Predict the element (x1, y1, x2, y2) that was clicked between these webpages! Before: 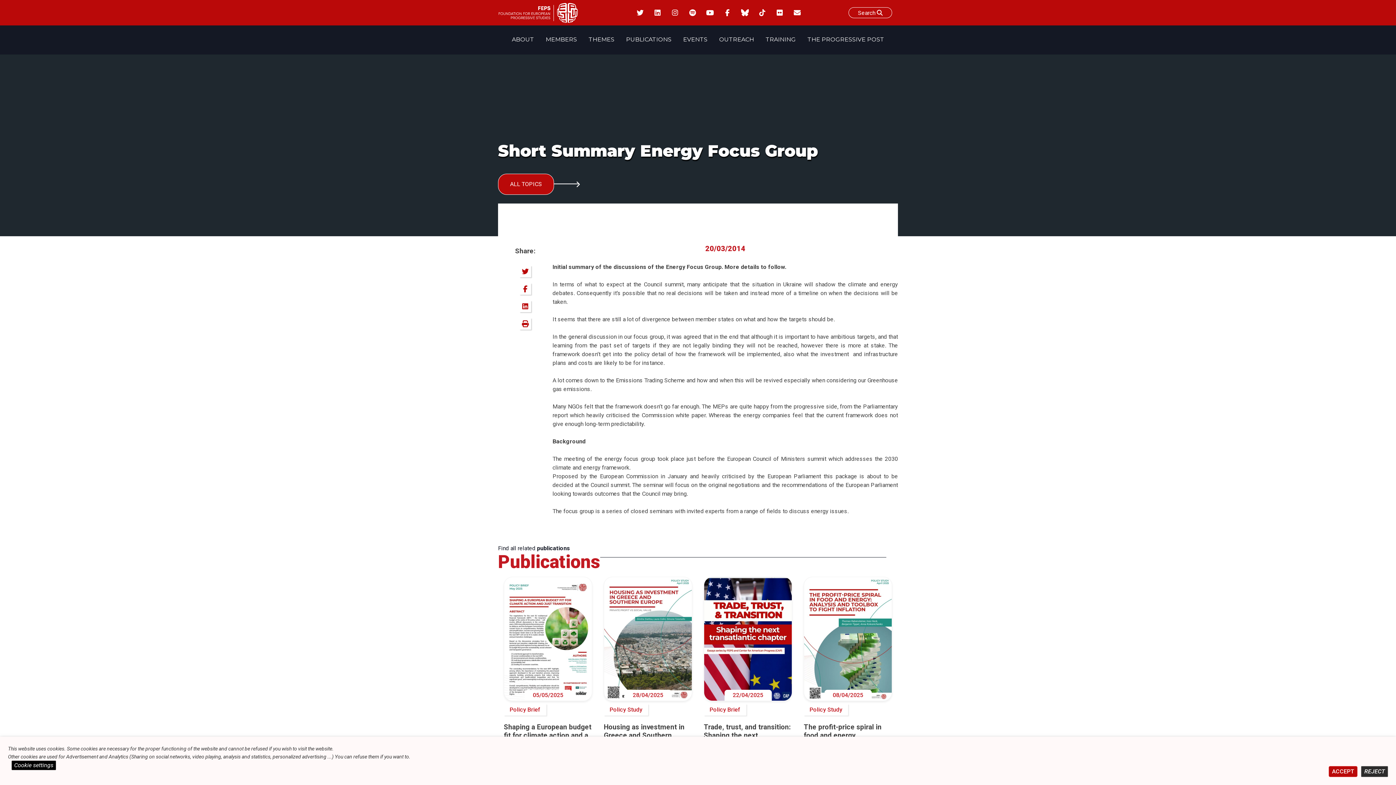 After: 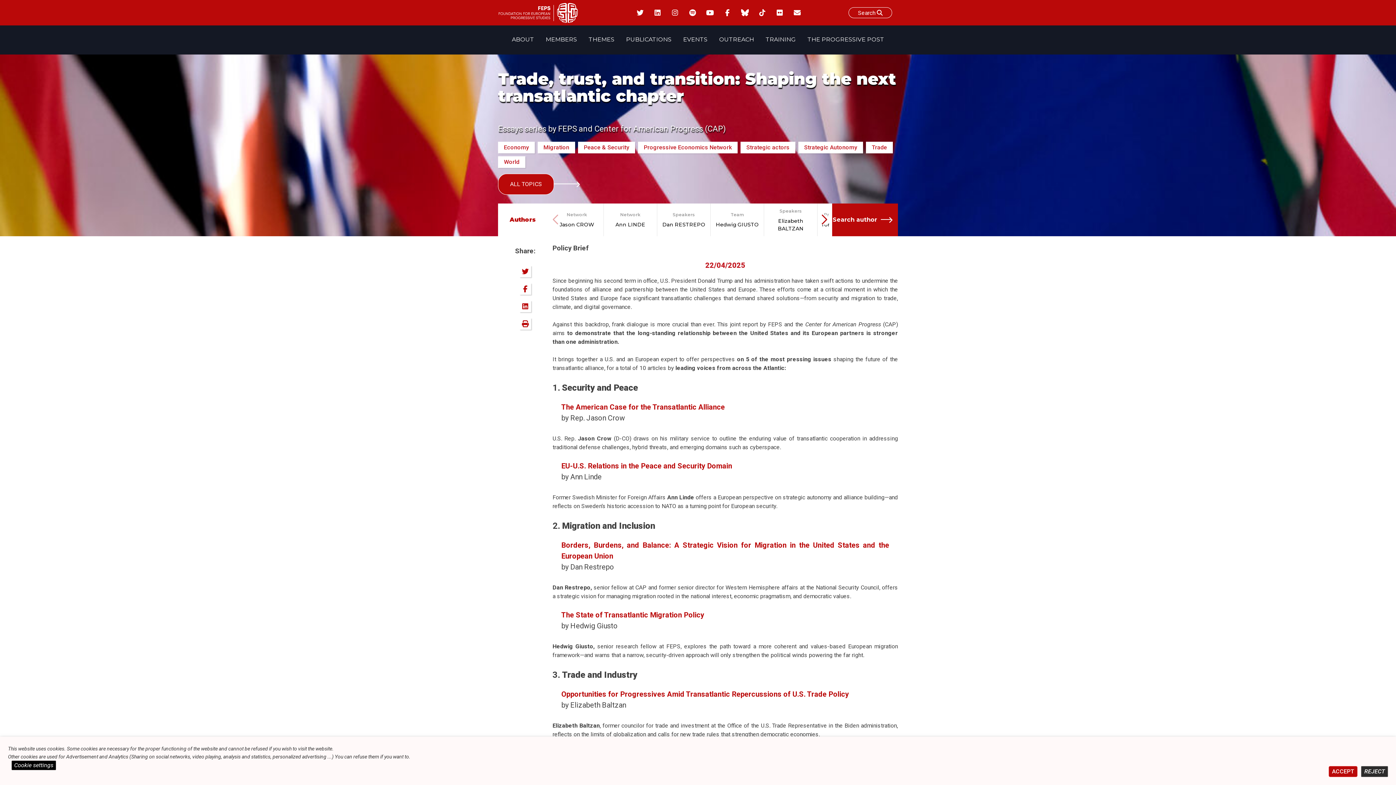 Action: bbox: (704, 721, 792, 749)